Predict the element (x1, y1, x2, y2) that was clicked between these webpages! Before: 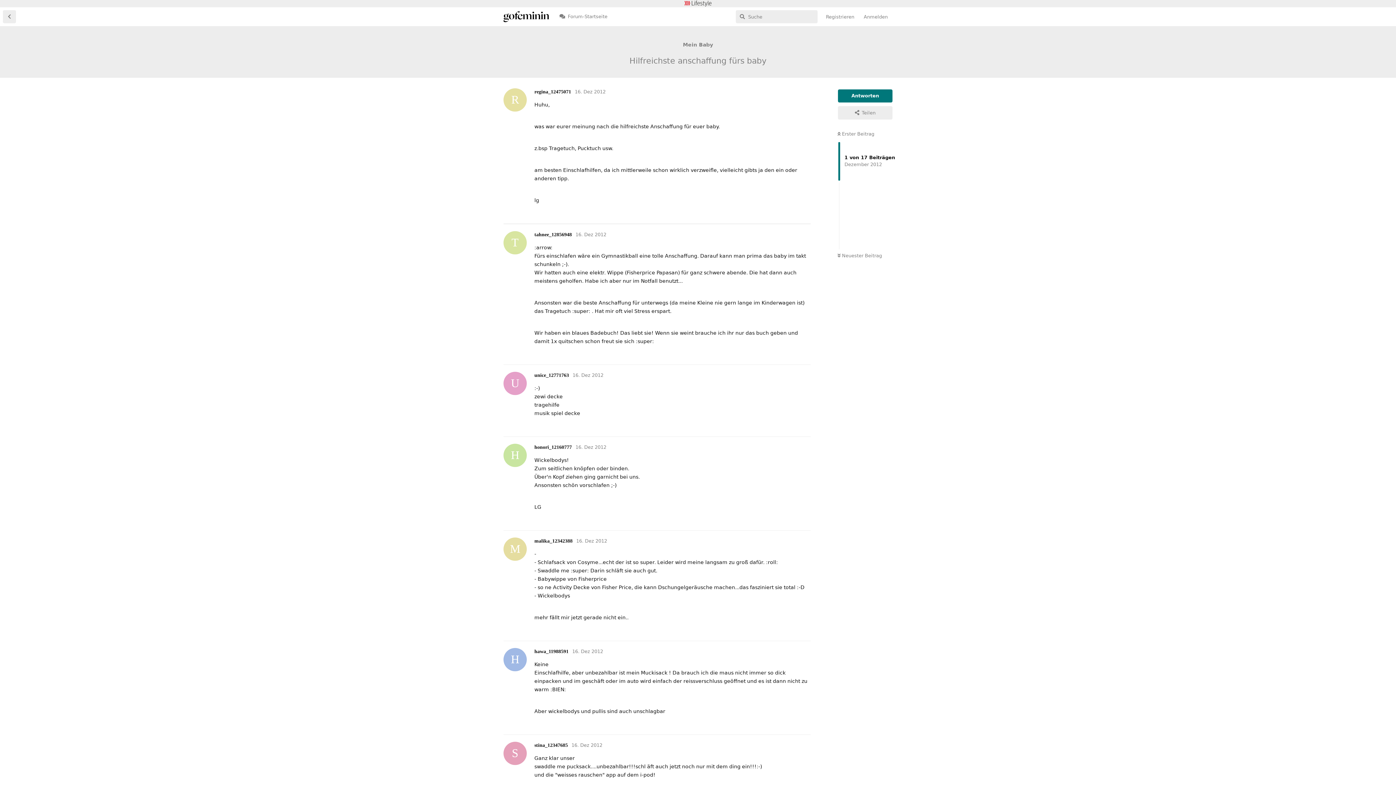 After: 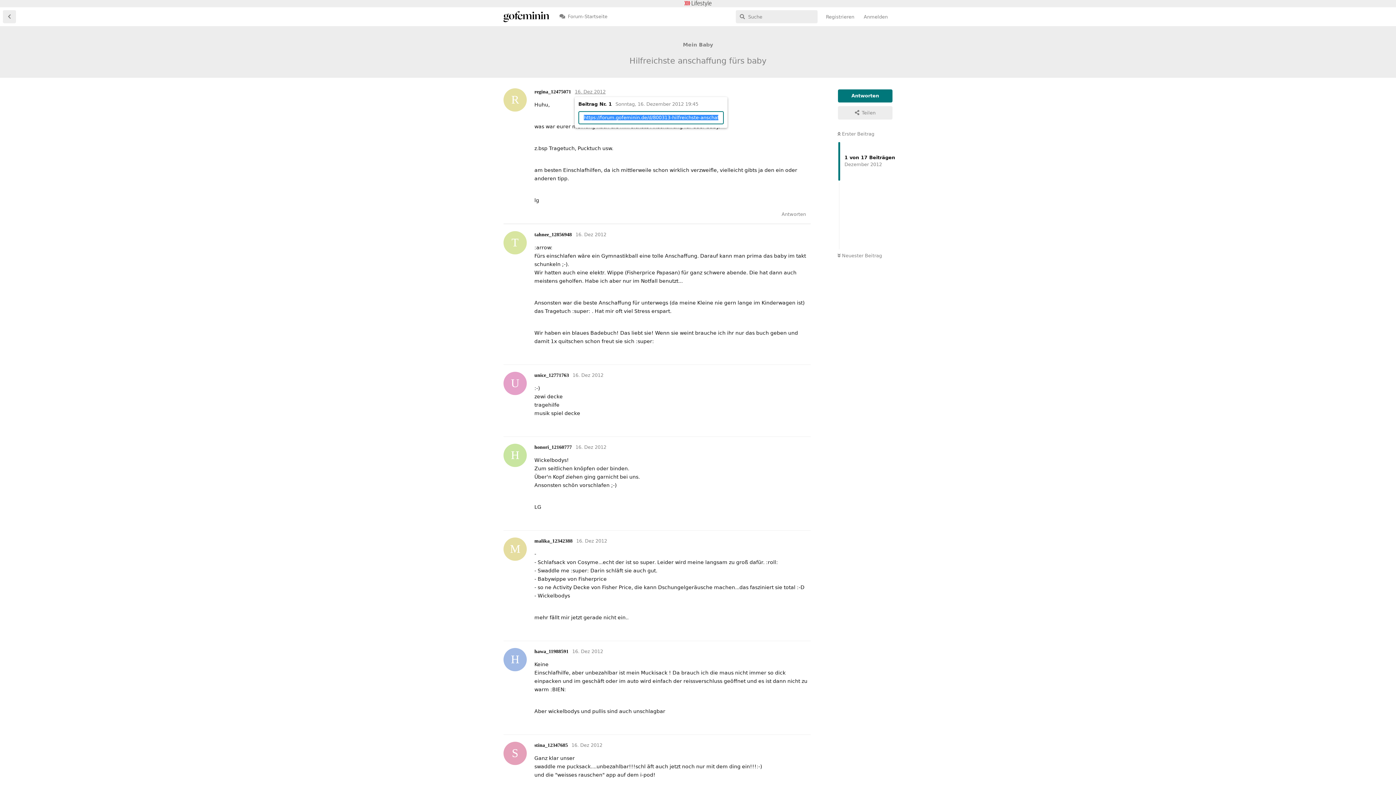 Action: bbox: (574, 89, 605, 94) label: 16. Dez 2012